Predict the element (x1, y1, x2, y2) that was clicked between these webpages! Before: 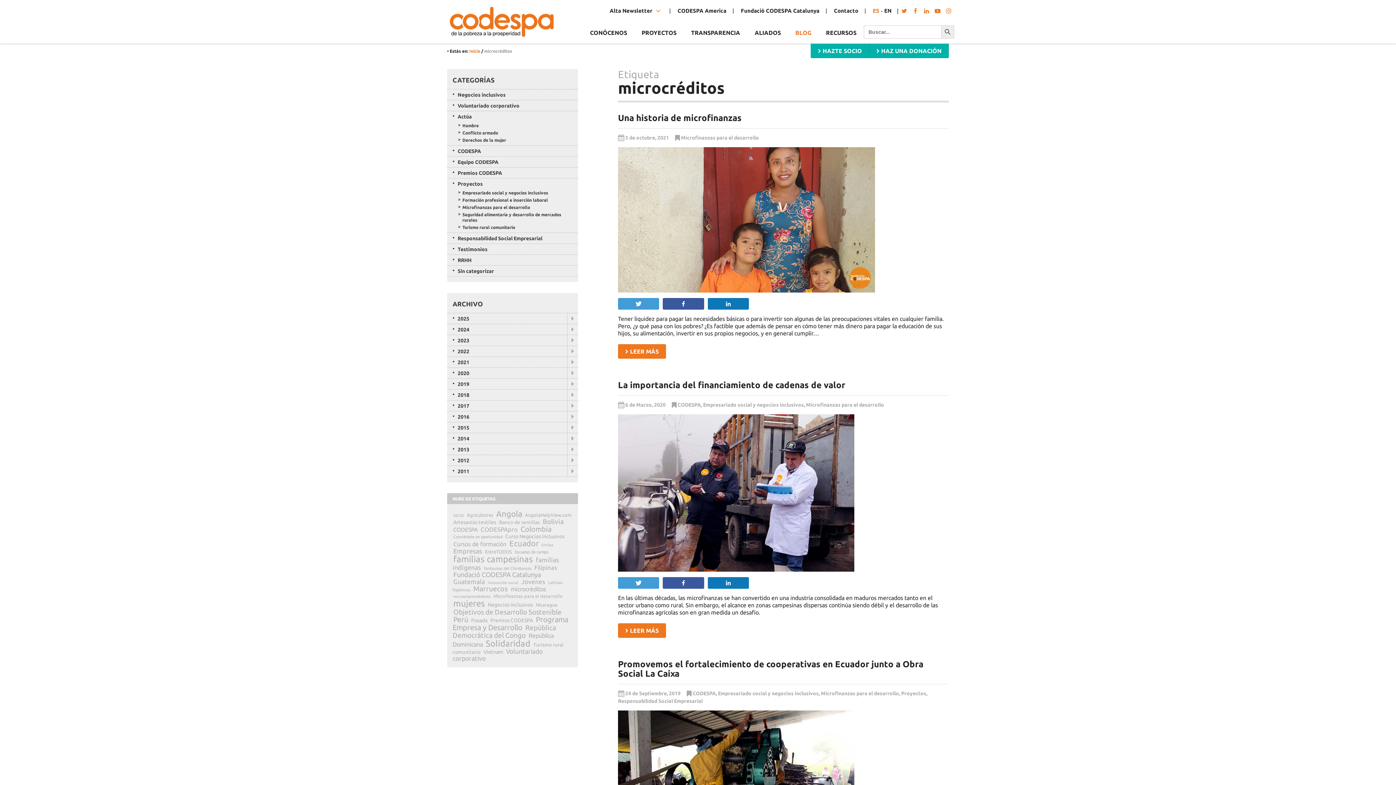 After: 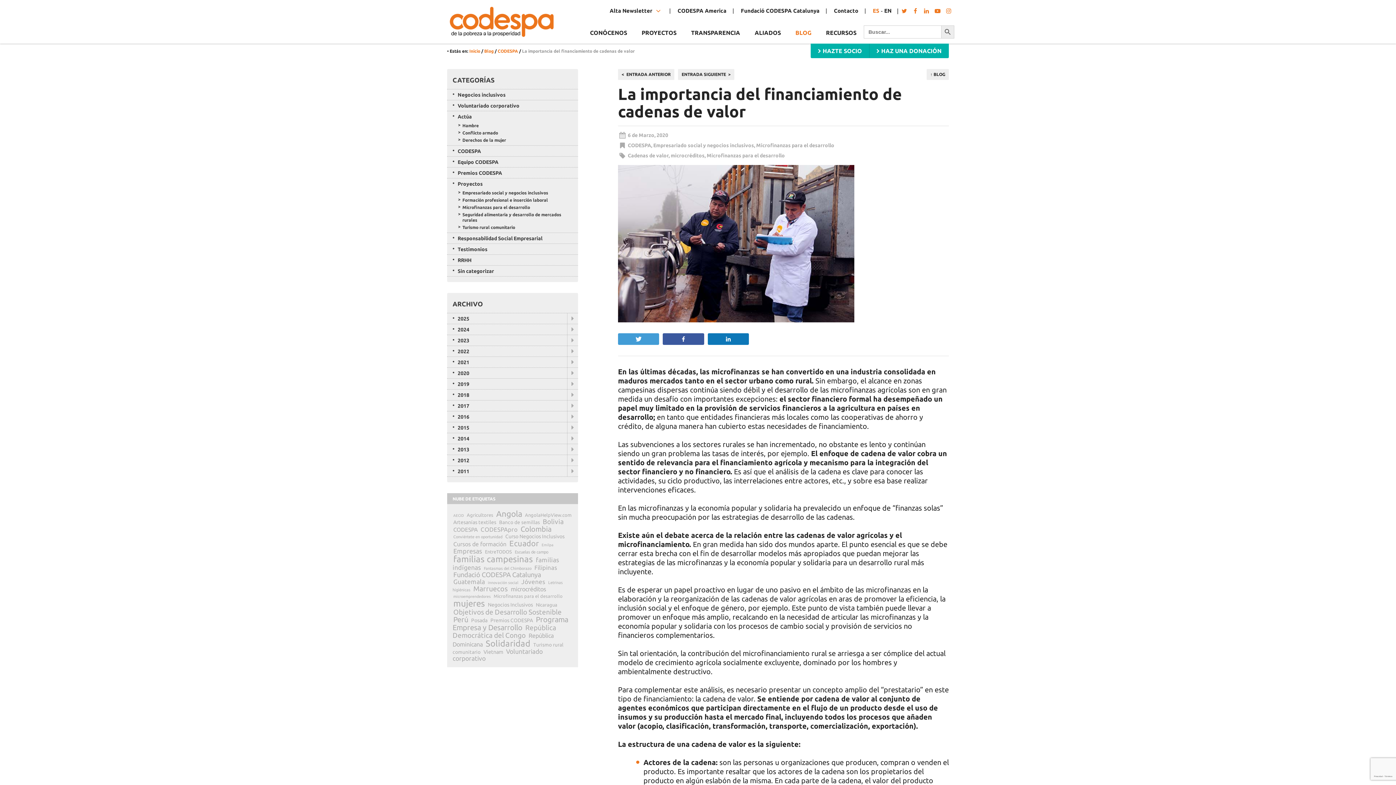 Action: bbox: (618, 414, 949, 572)